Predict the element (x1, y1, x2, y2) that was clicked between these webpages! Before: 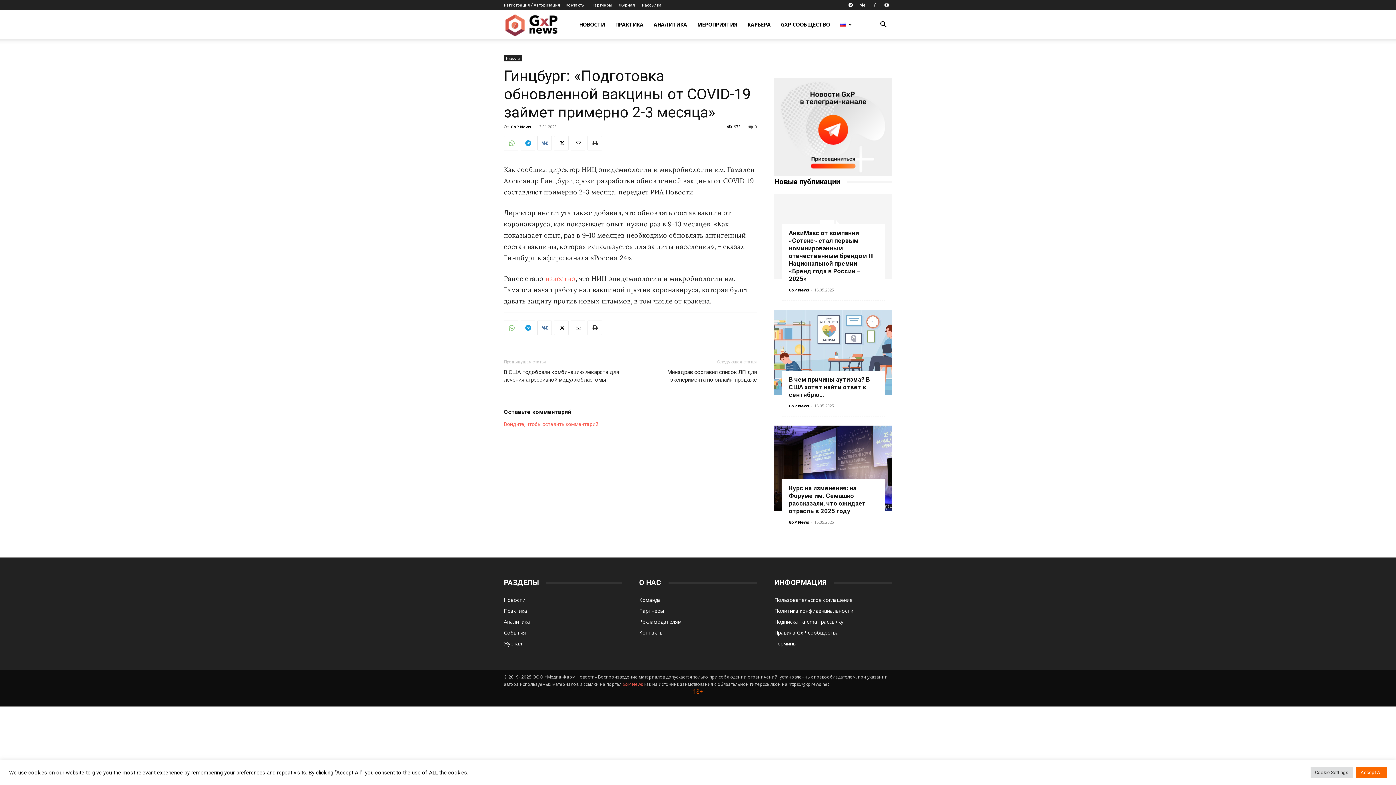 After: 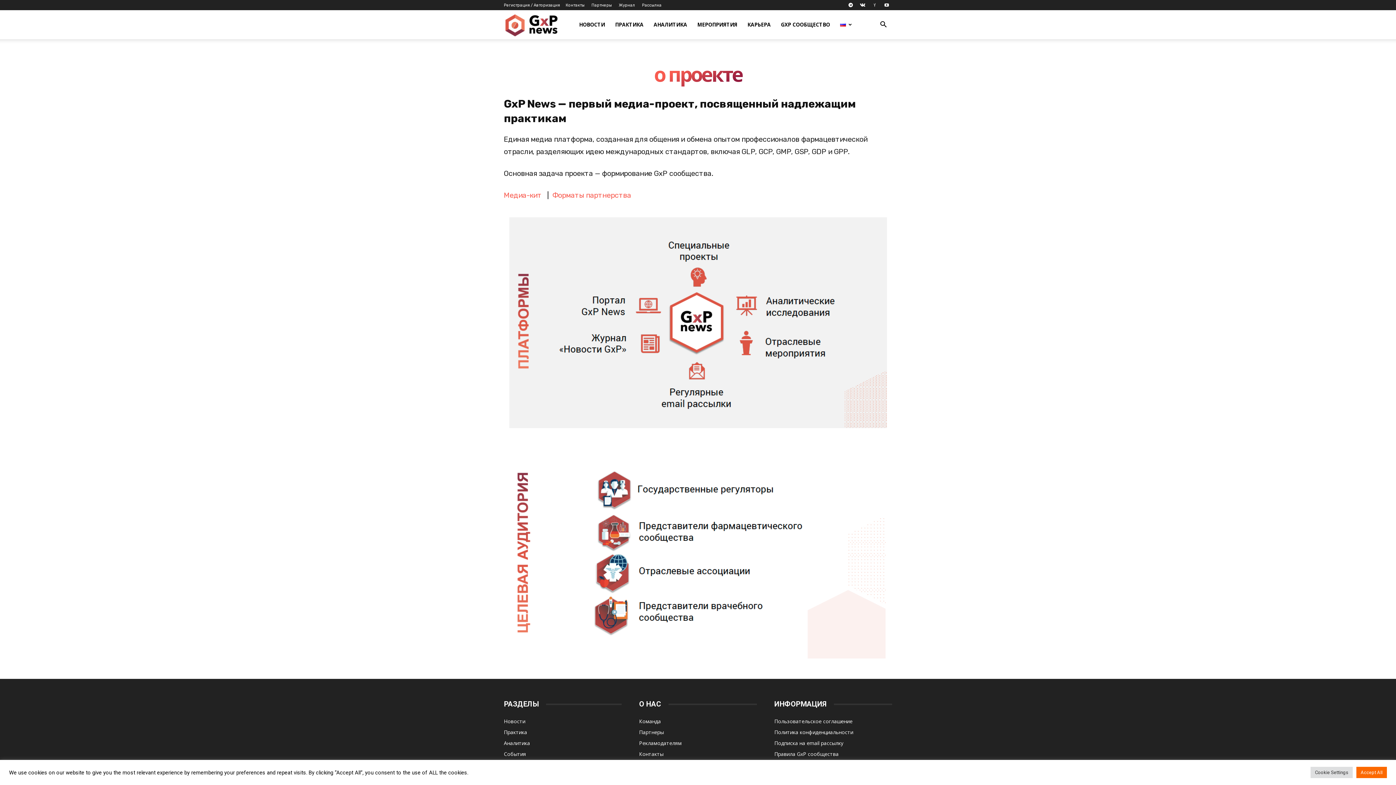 Action: label: Рекламодателям bbox: (639, 618, 681, 625)